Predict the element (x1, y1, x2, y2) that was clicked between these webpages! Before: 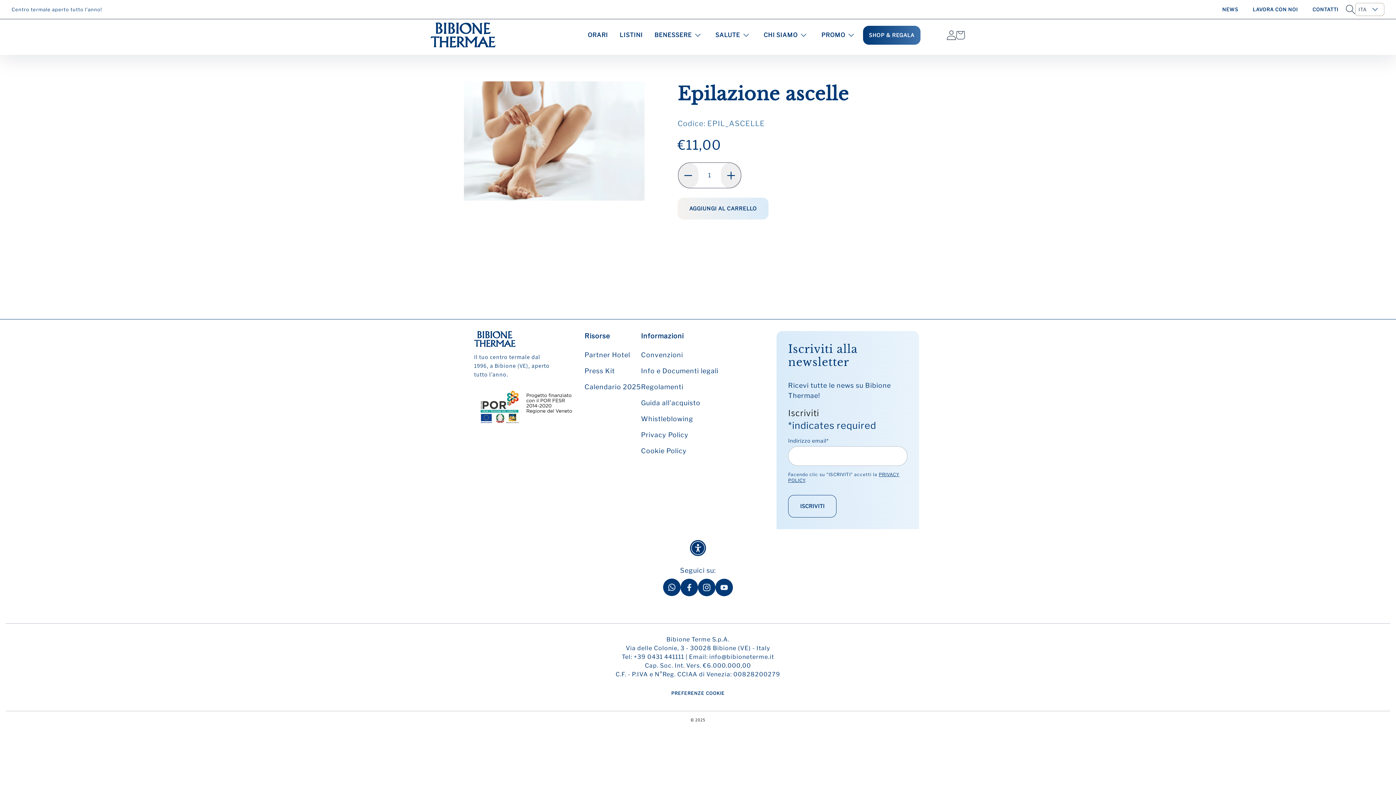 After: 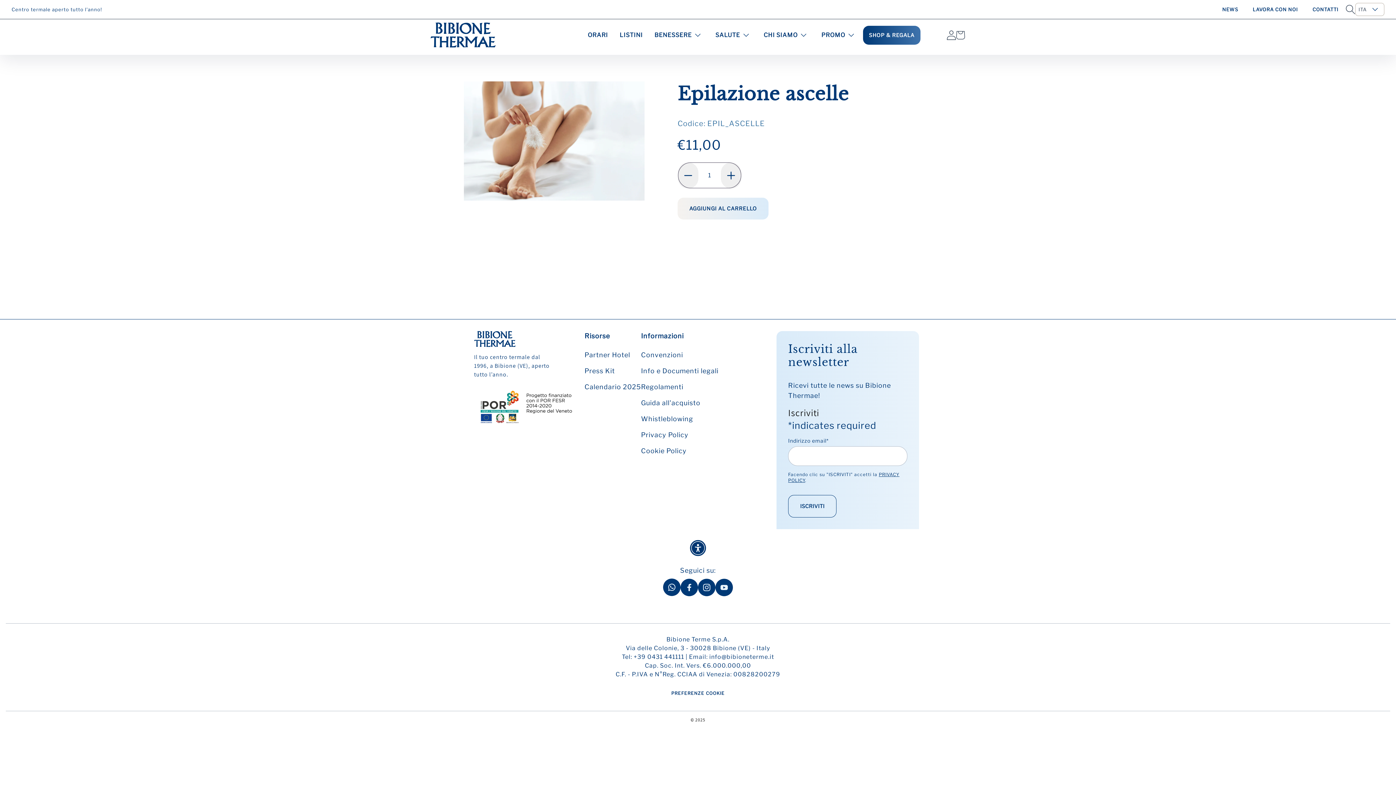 Action: label: Instagram bbox: (698, 578, 715, 596)